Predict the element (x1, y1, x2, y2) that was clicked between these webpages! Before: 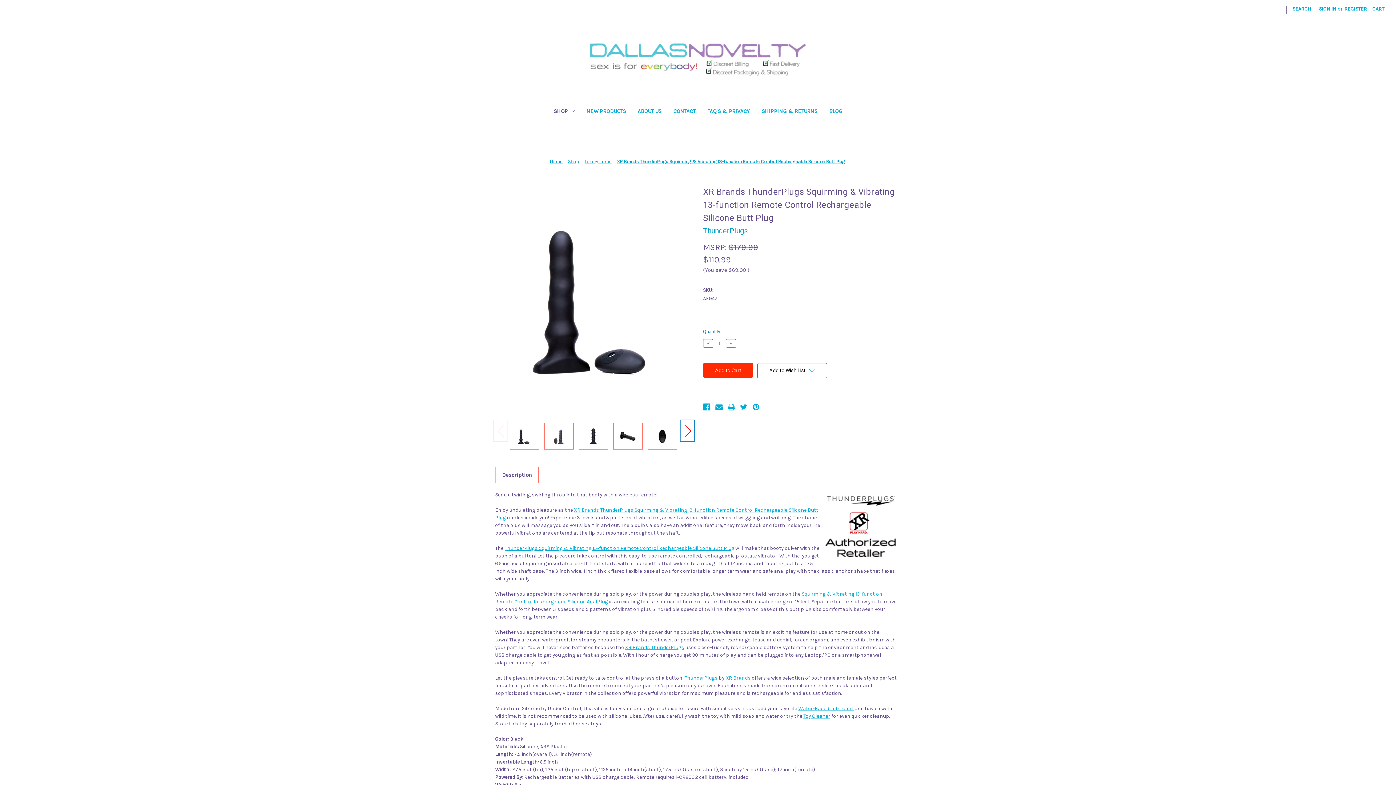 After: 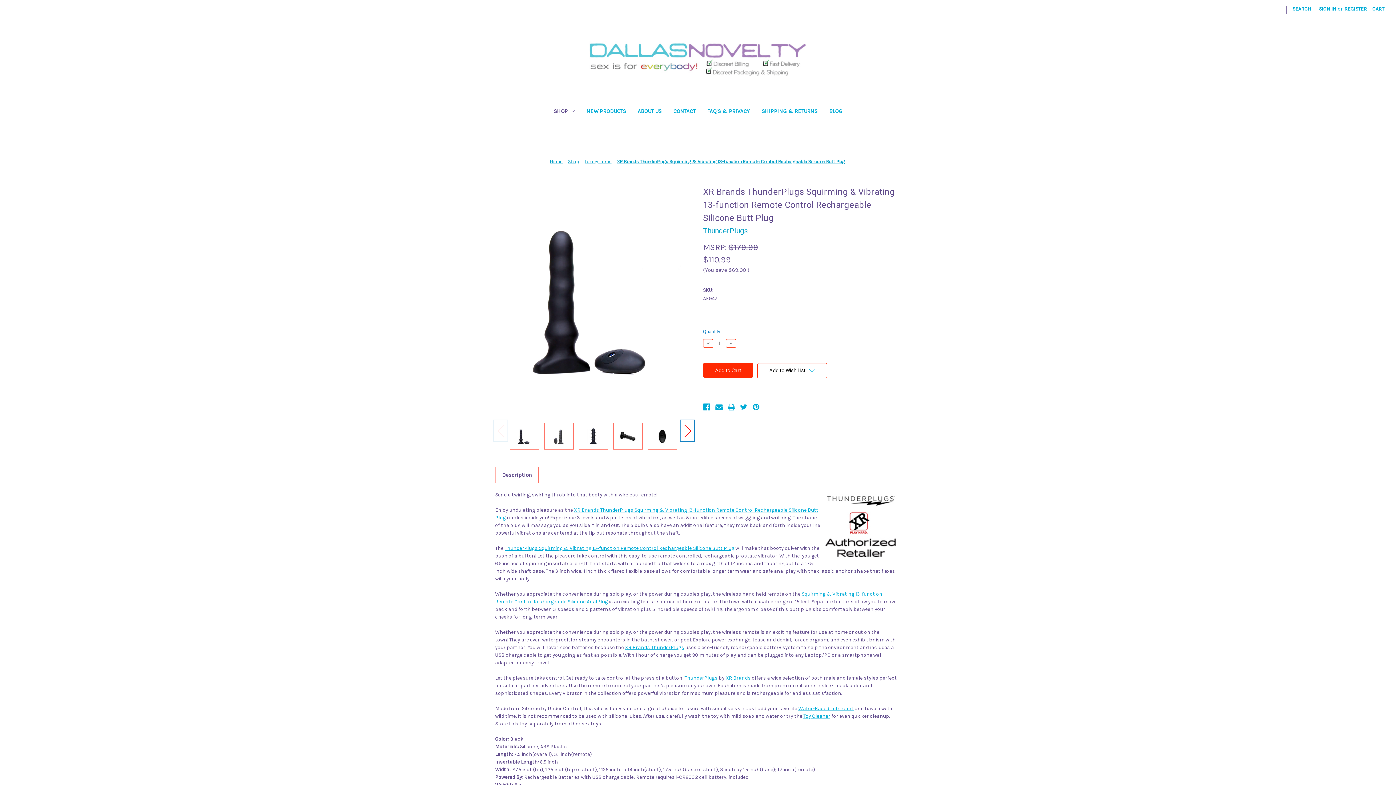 Action: bbox: (504, 545, 734, 551) label: ThunderPlugs Squirming & Vibrating 13-function Remote Control Rechargeable Silicone Butt Plug